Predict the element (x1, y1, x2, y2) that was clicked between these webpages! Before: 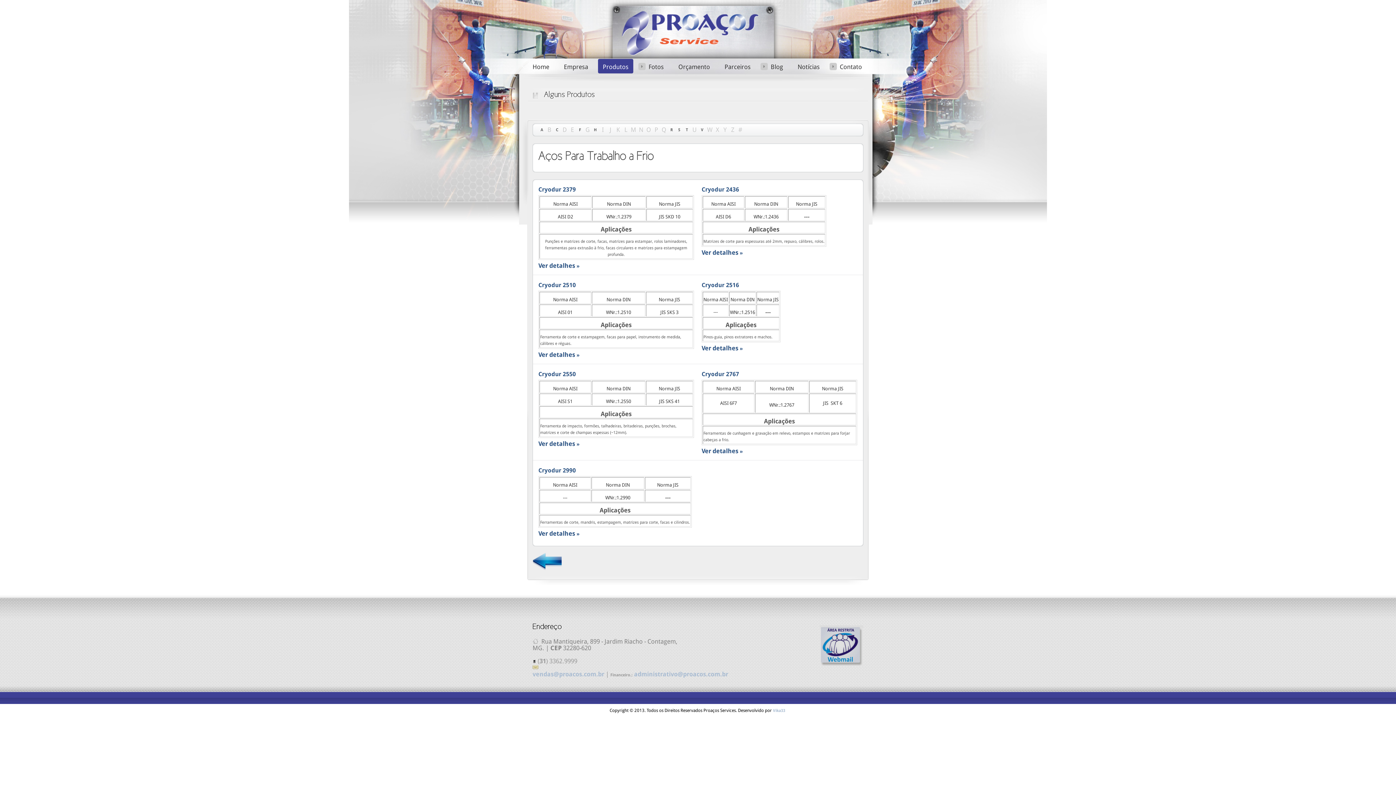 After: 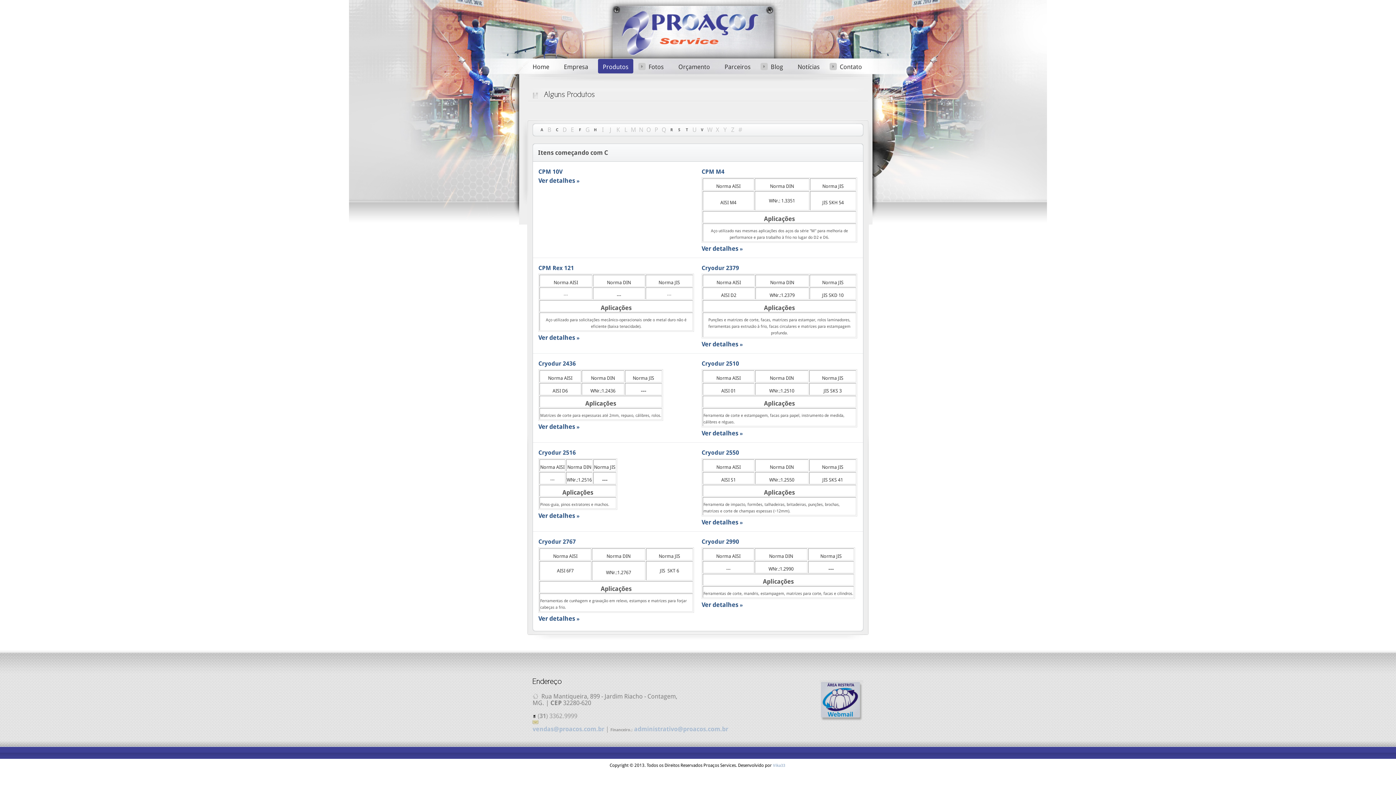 Action: label: C bbox: (553, 123, 561, 136)